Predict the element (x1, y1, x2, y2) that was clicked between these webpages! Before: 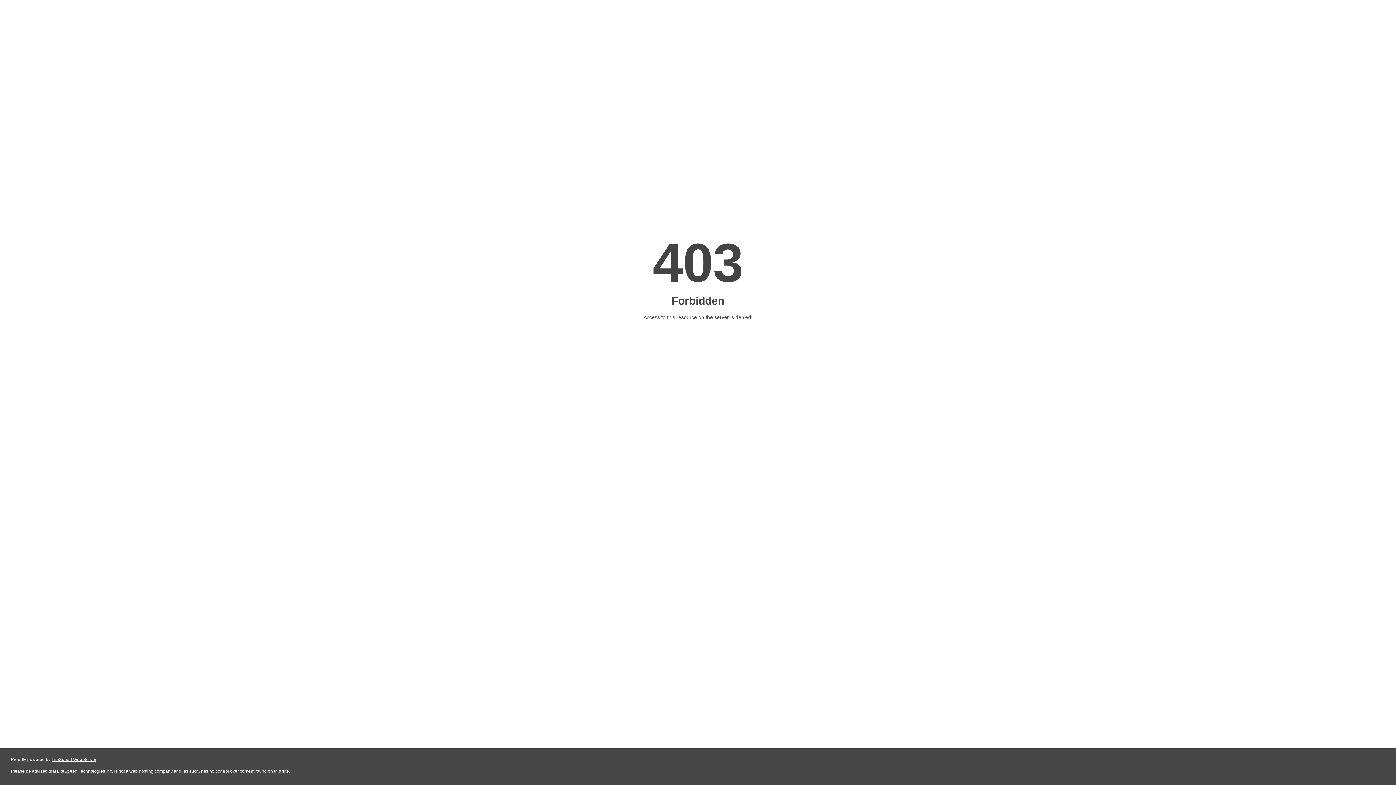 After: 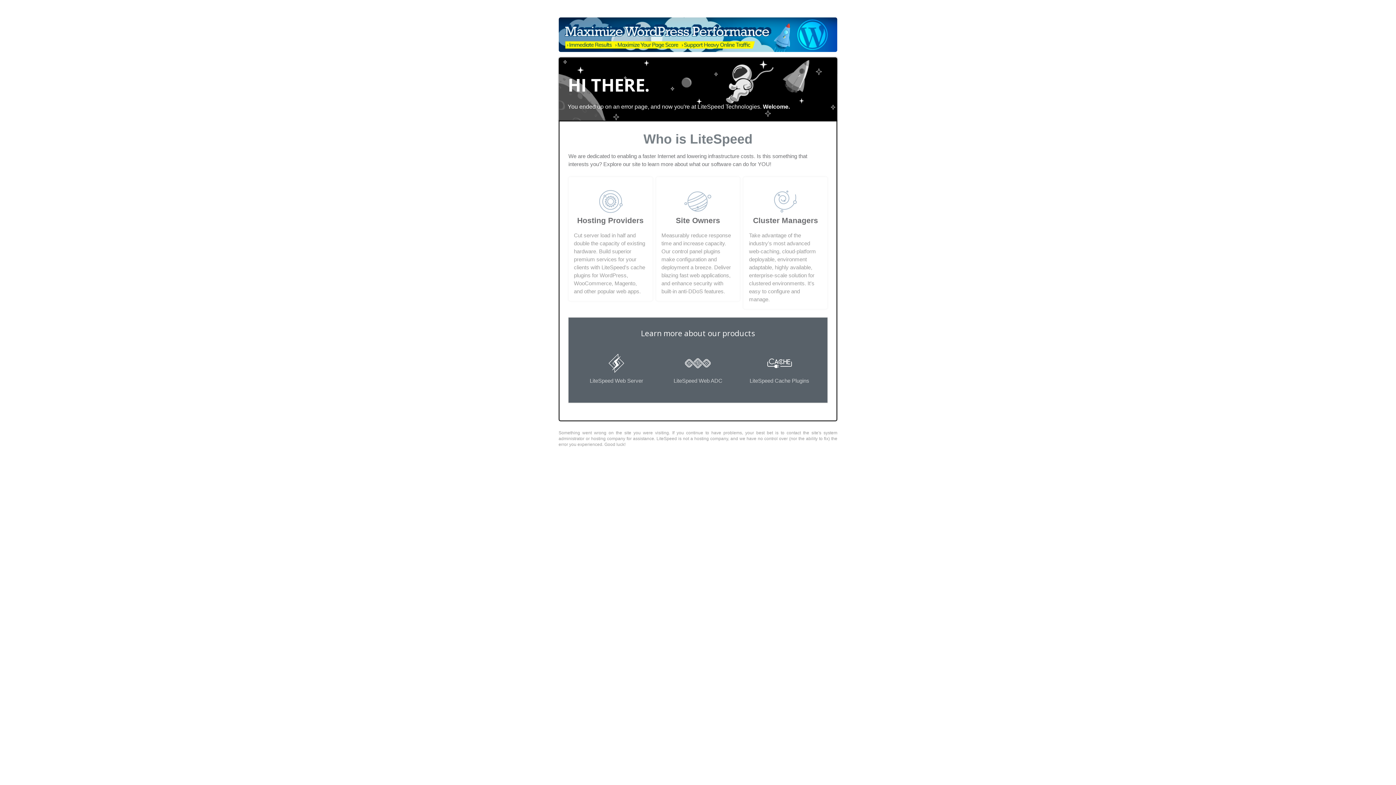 Action: label: LiteSpeed Web Server bbox: (51, 757, 96, 762)